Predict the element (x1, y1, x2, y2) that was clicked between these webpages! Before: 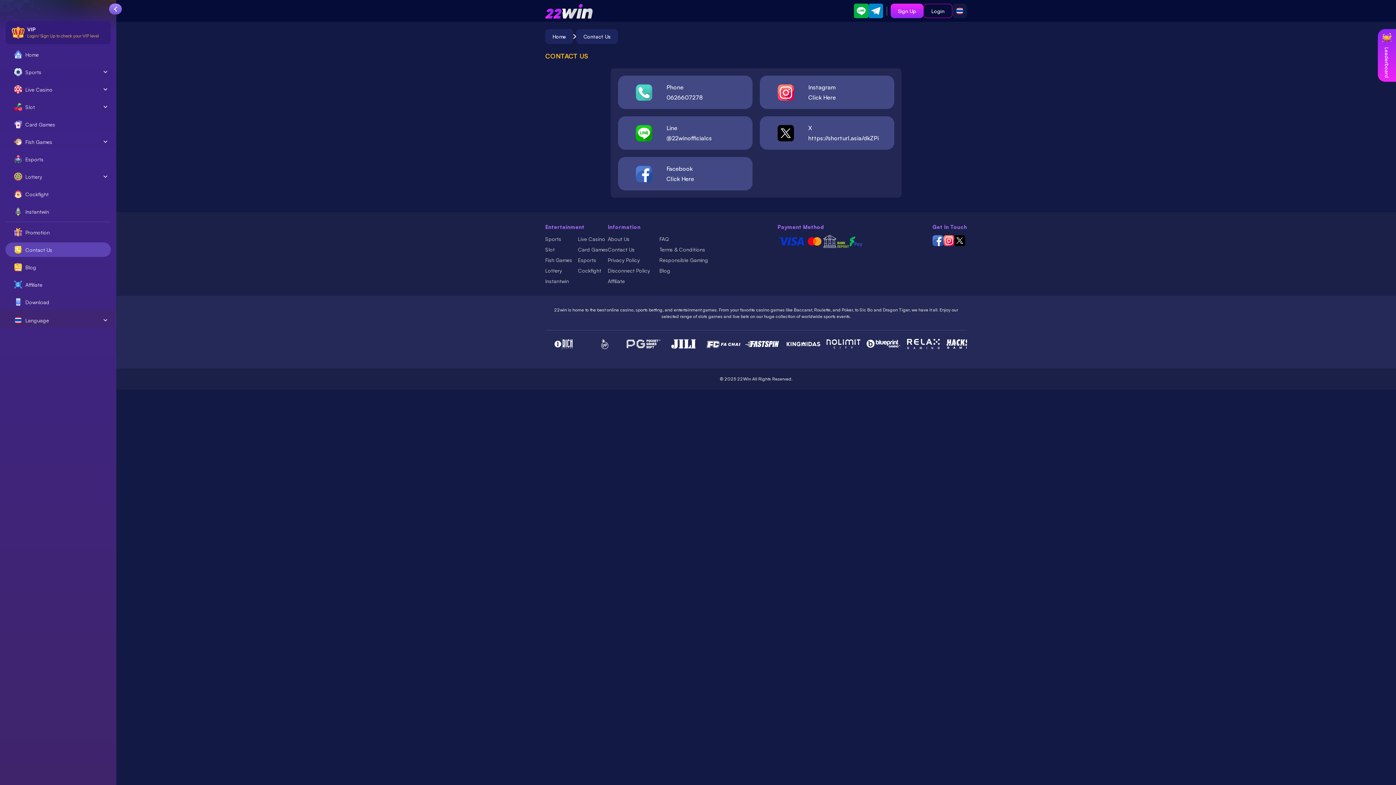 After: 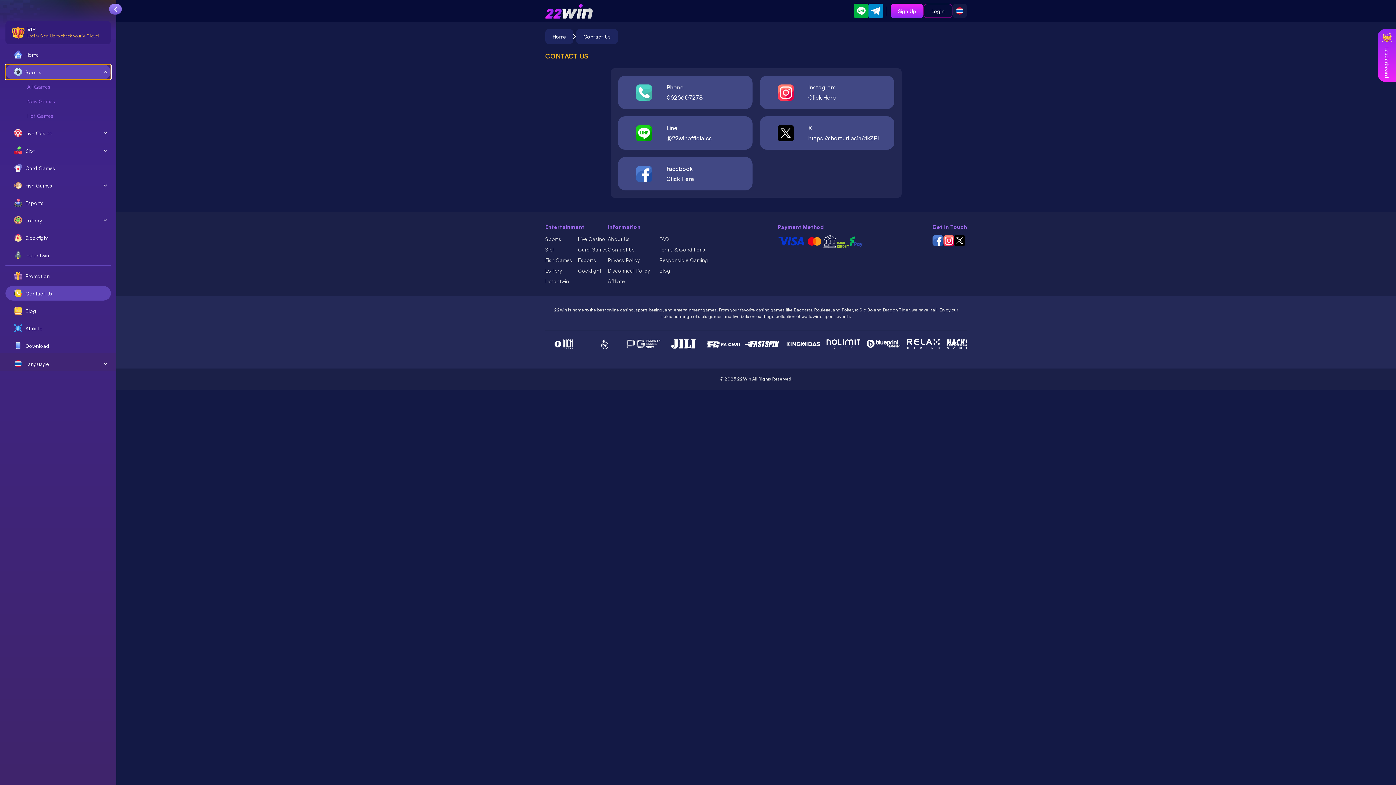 Action: label: Sports bbox: (5, 64, 110, 79)